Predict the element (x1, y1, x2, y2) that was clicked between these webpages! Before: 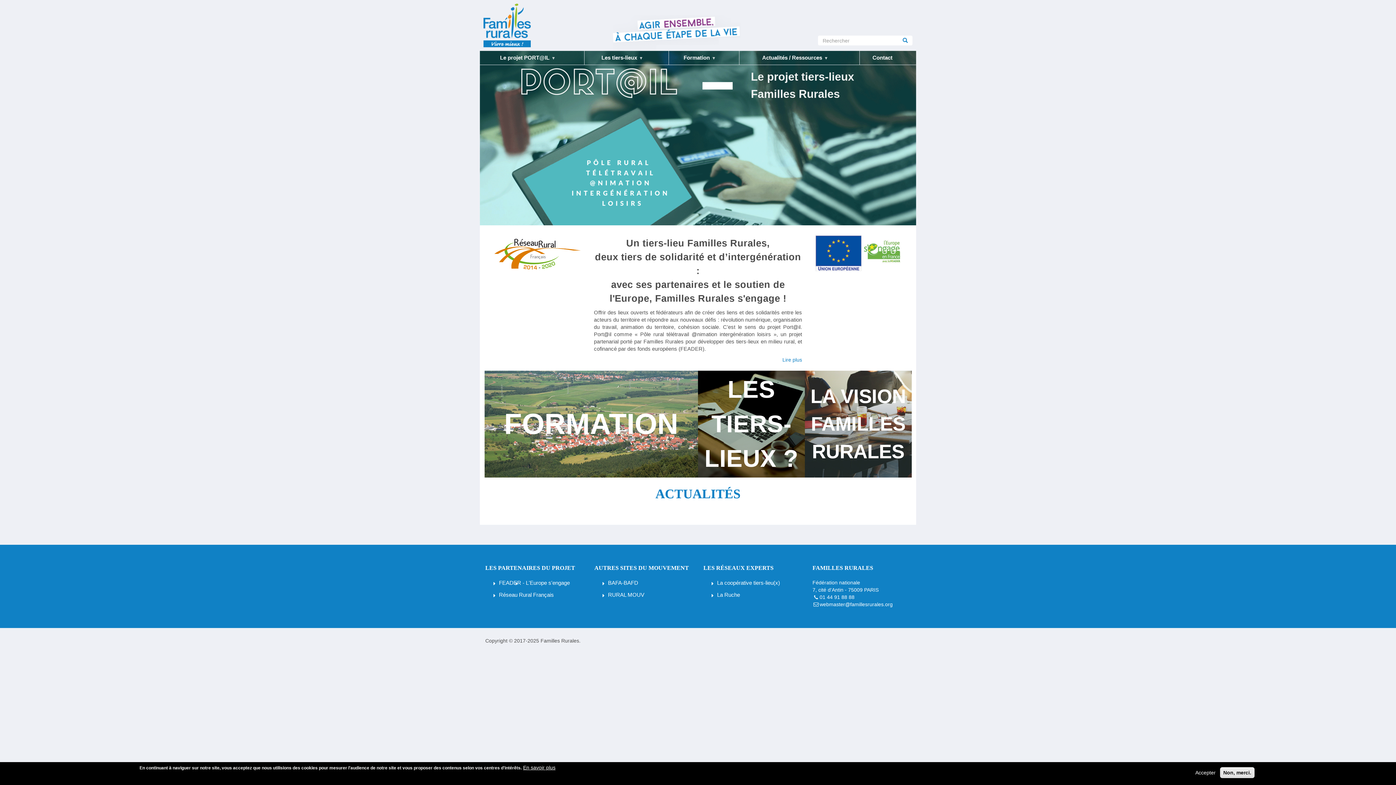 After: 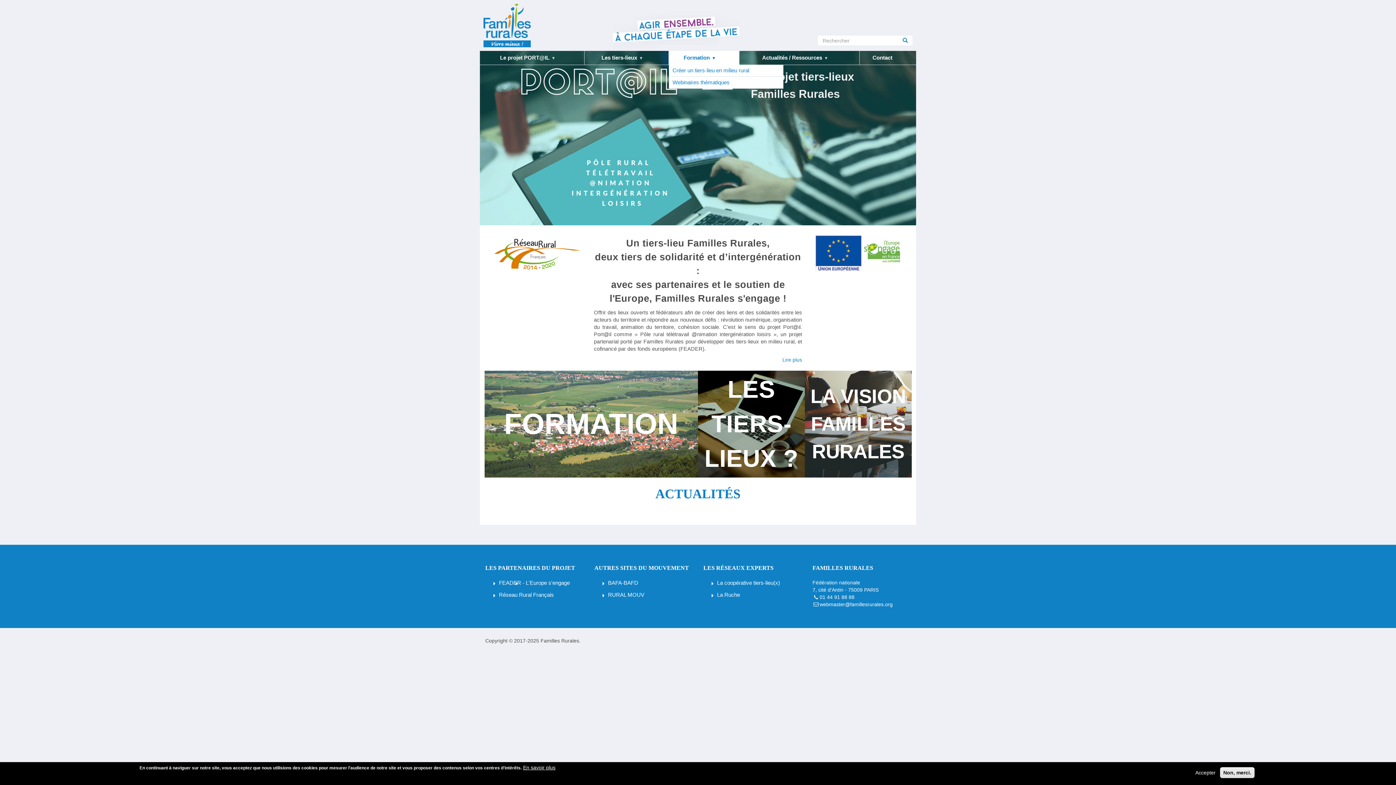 Action: bbox: (669, 50, 739, 65) label: Formation »